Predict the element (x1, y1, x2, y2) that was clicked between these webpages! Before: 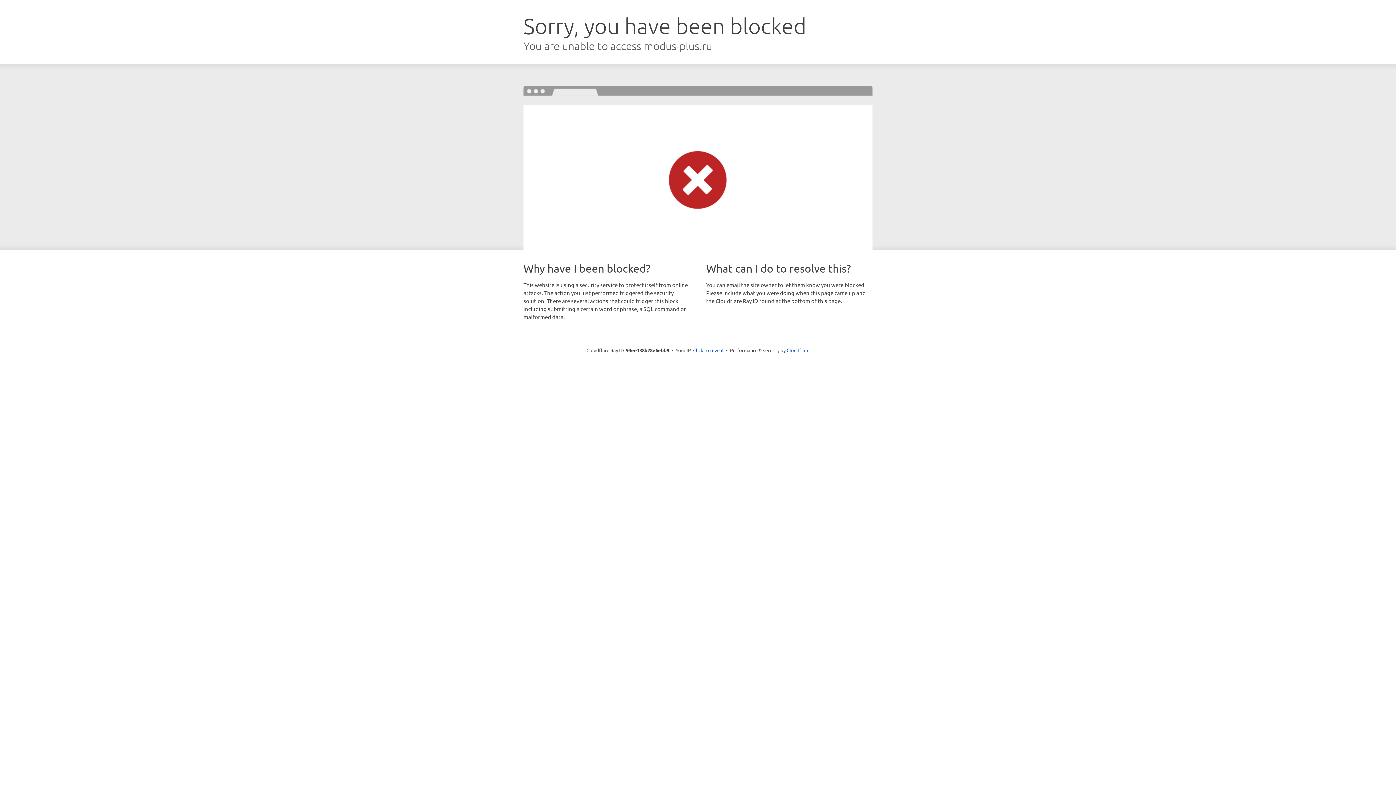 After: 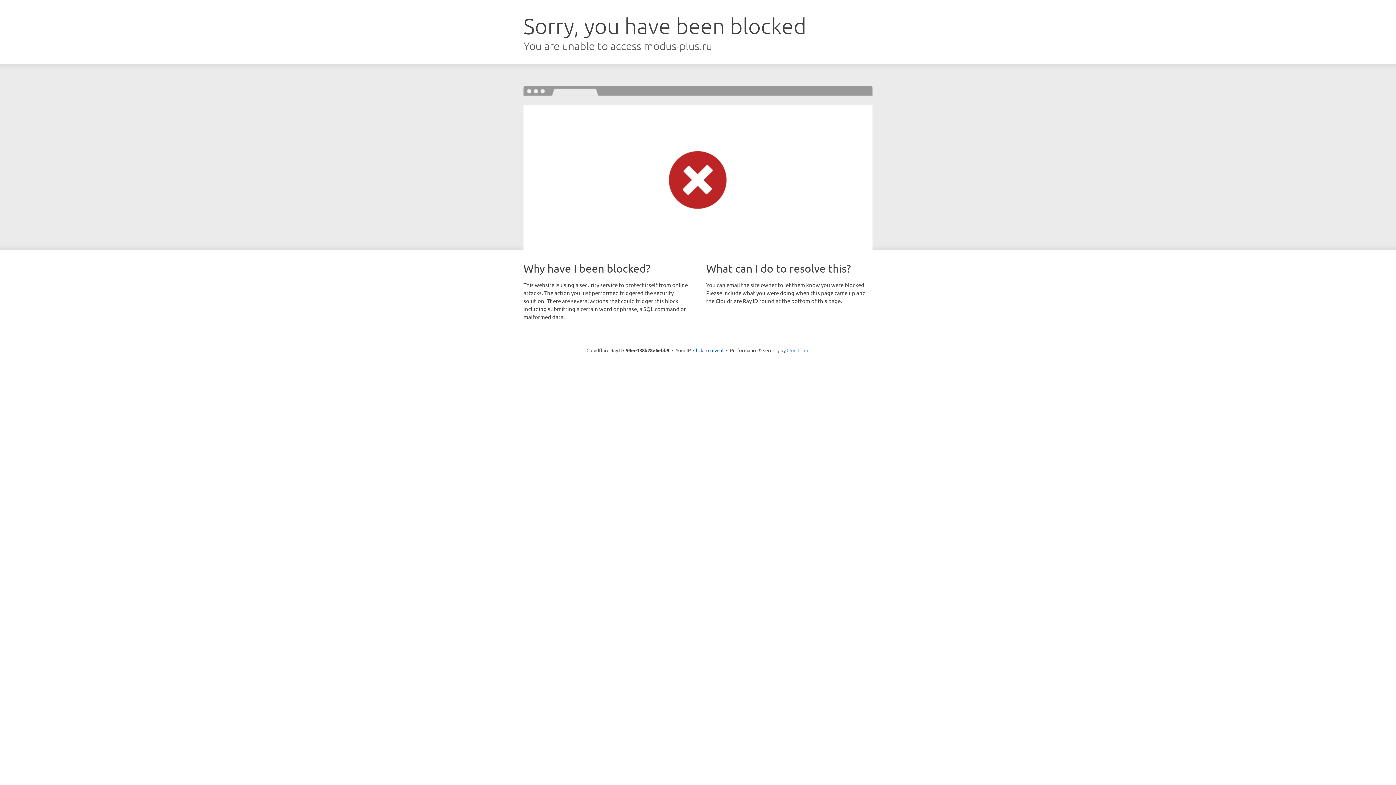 Action: bbox: (786, 347, 809, 353) label: Cloudflare